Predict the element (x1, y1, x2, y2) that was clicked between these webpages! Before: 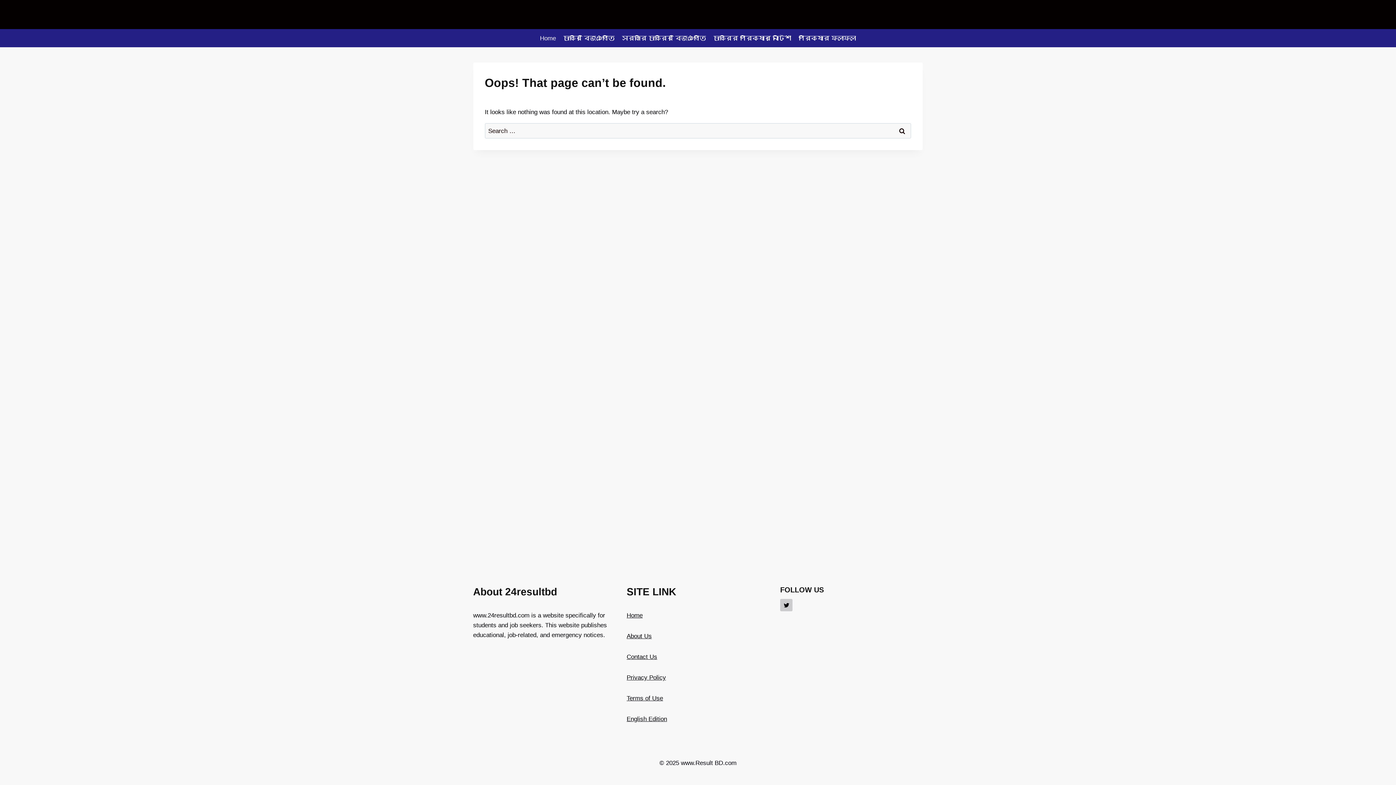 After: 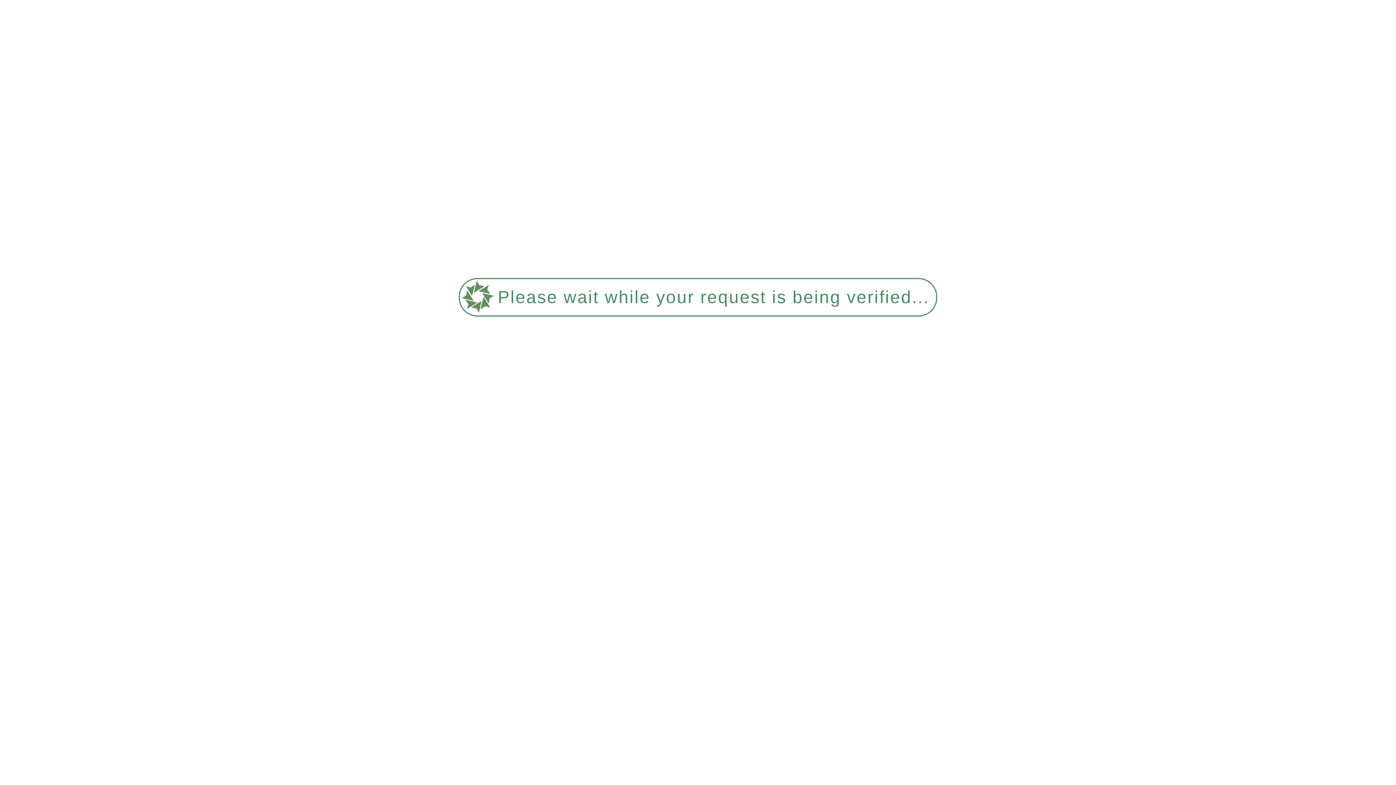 Action: label: Home bbox: (536, 29, 559, 47)